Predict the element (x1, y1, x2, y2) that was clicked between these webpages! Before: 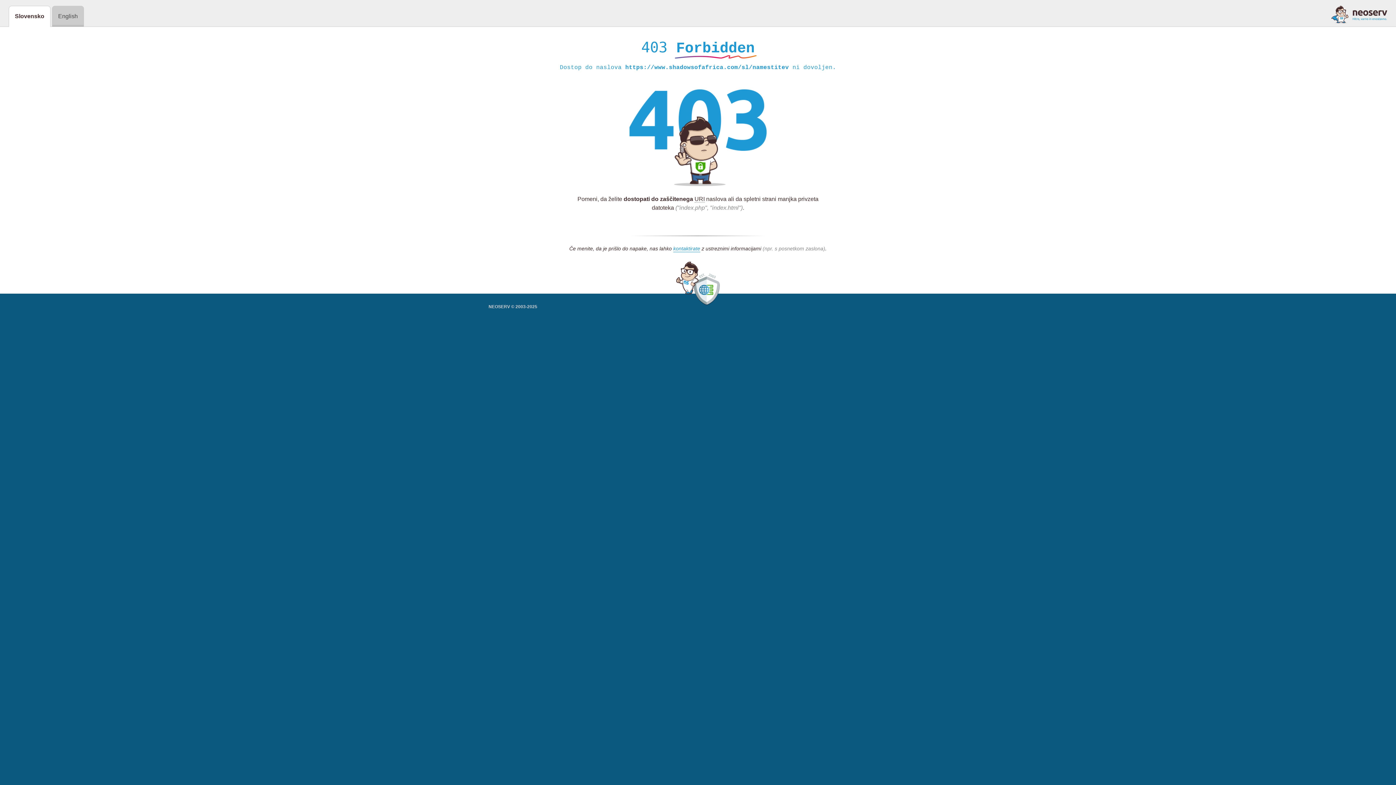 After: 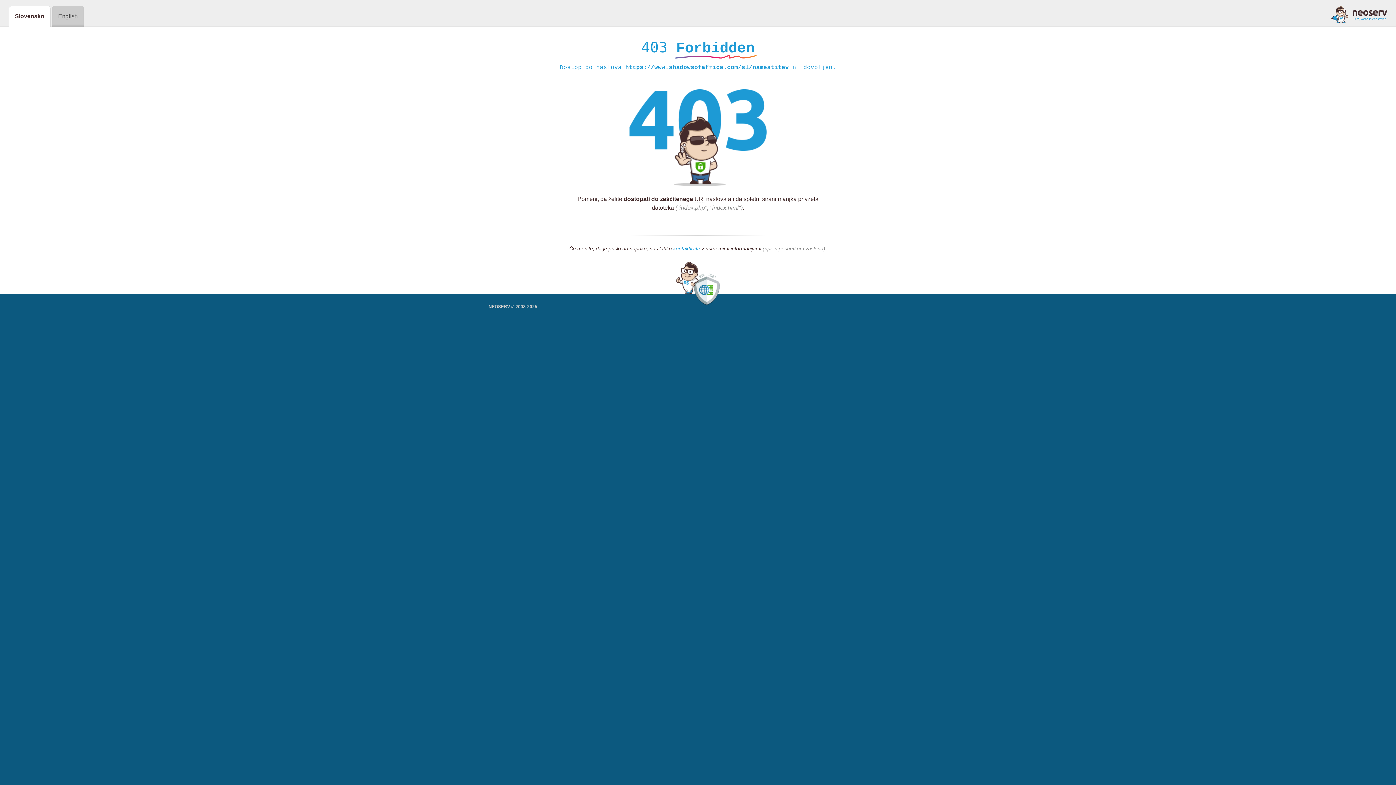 Action: label: kontaktirate bbox: (673, 245, 700, 252)